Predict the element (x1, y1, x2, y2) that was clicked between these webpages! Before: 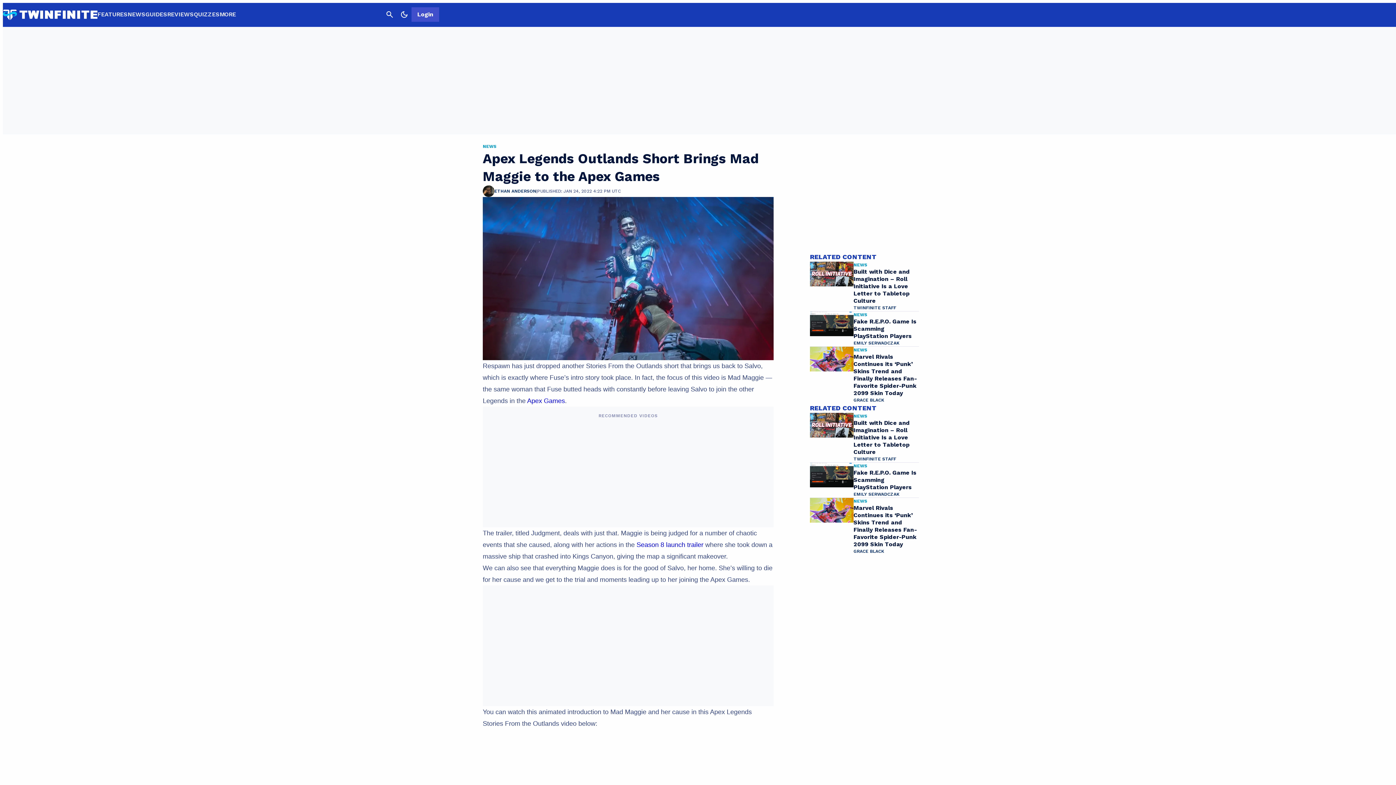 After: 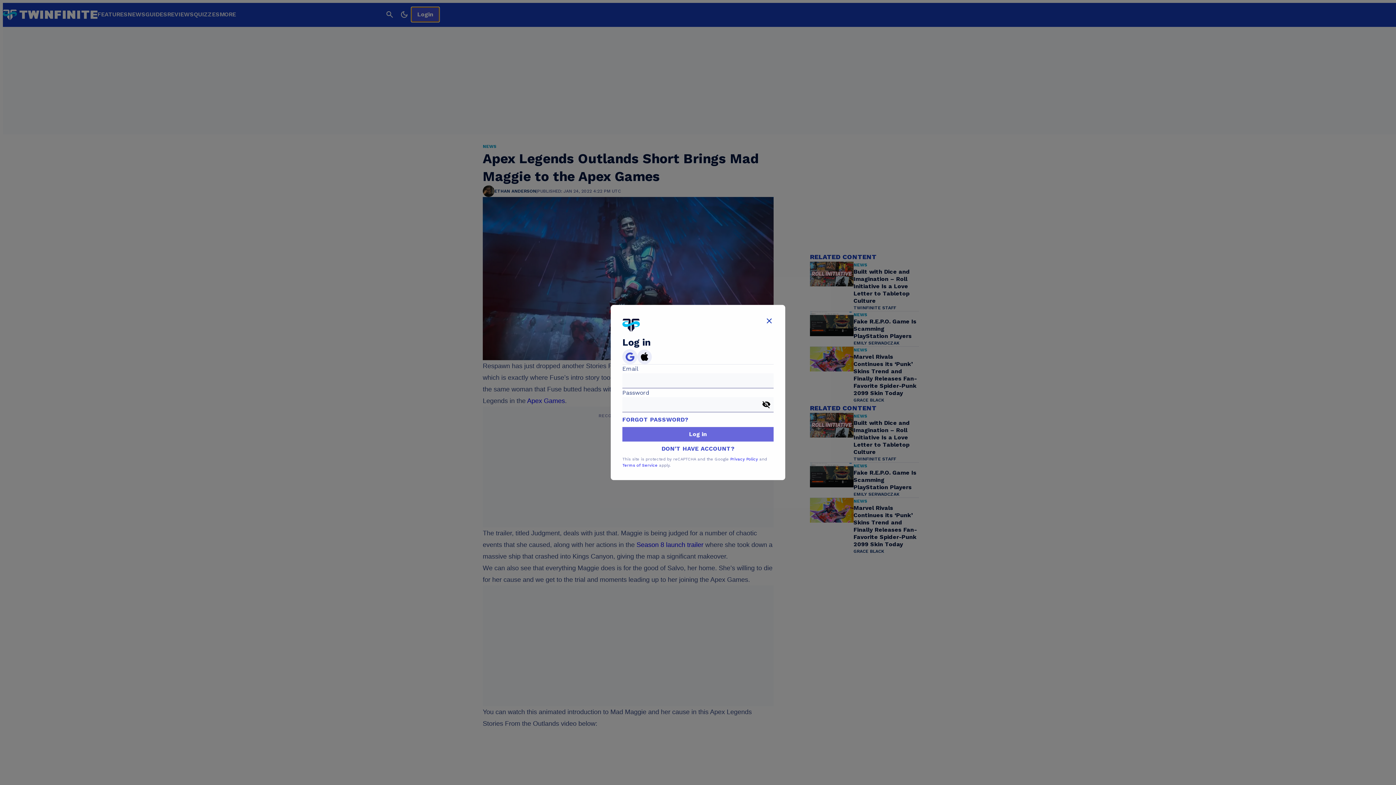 Action: bbox: (411, 7, 439, 21) label: Login